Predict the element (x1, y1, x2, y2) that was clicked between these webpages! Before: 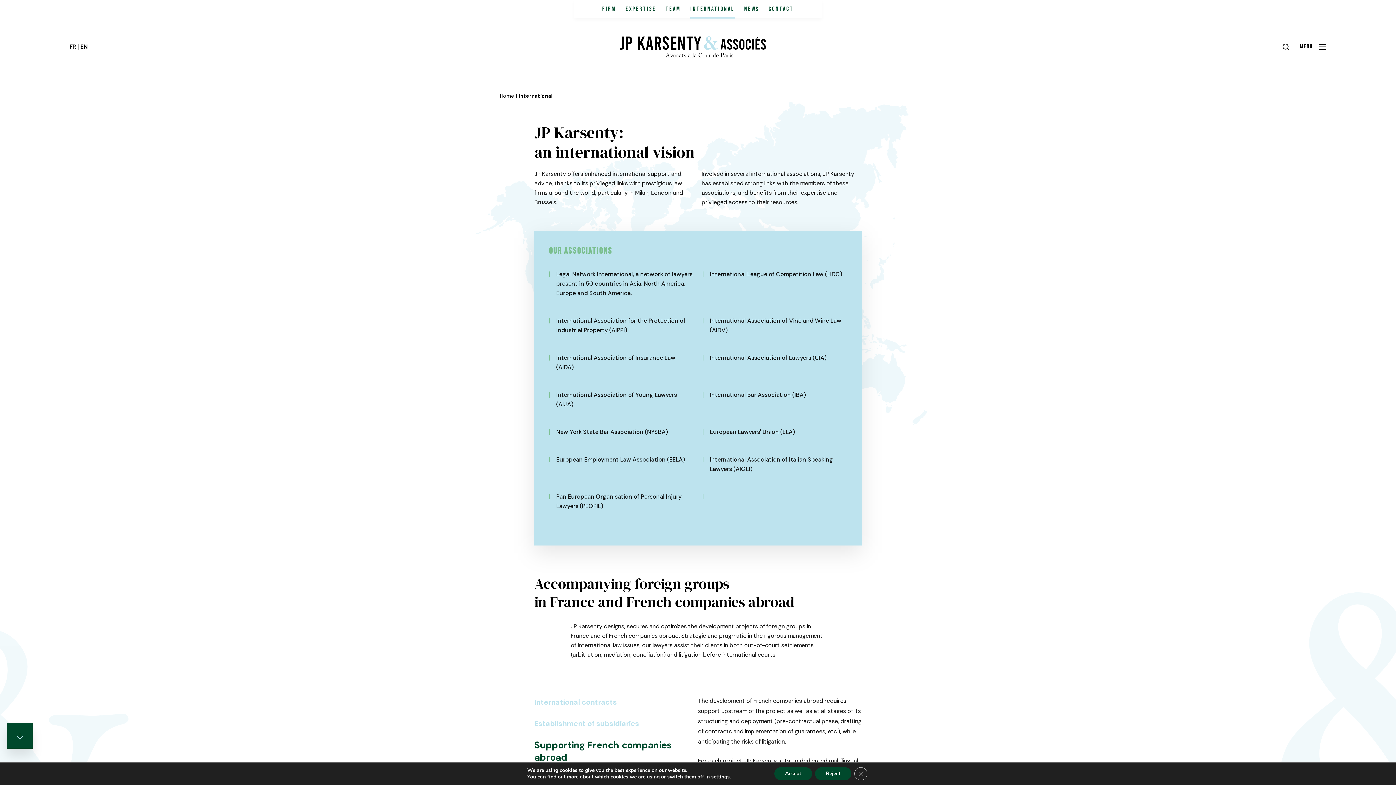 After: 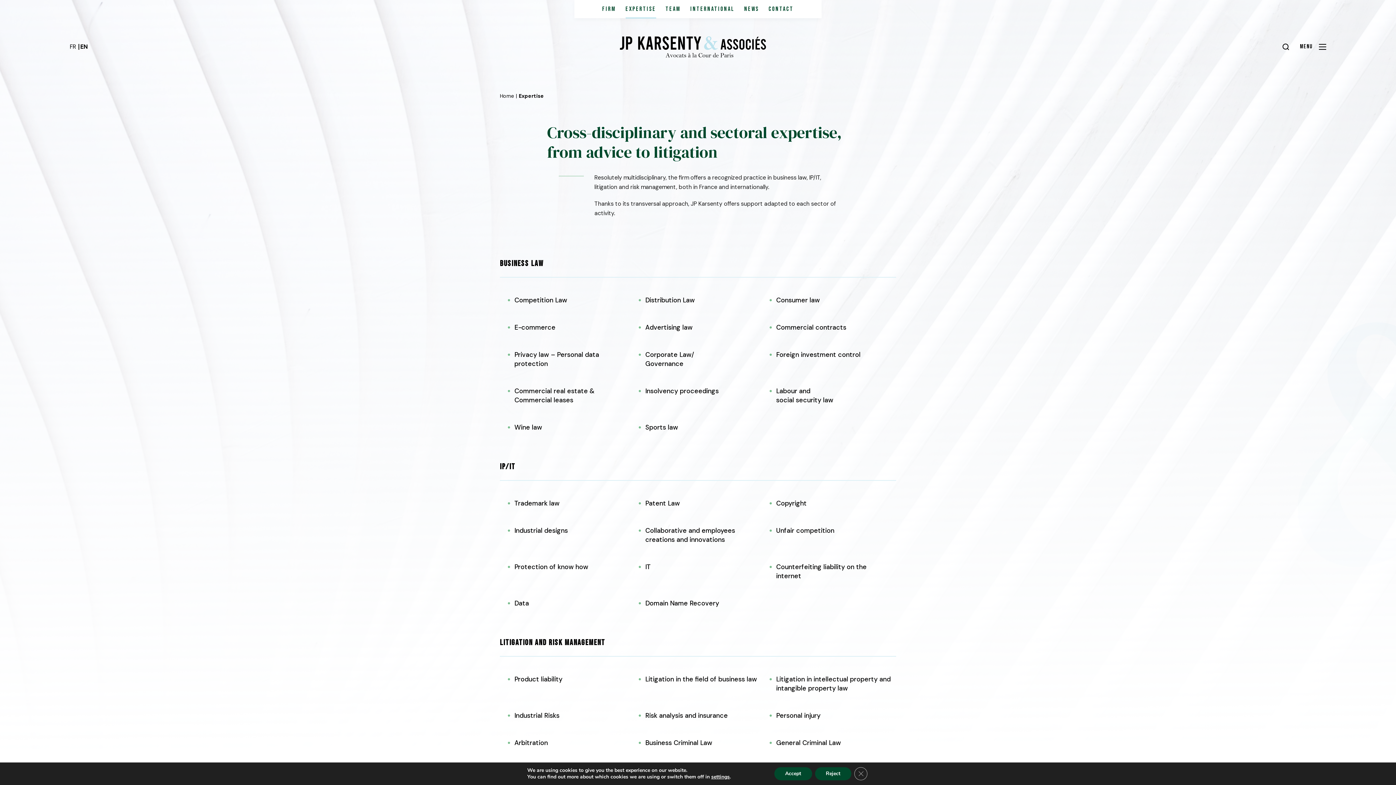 Action: label: Expertise bbox: (625, 5, 656, 12)